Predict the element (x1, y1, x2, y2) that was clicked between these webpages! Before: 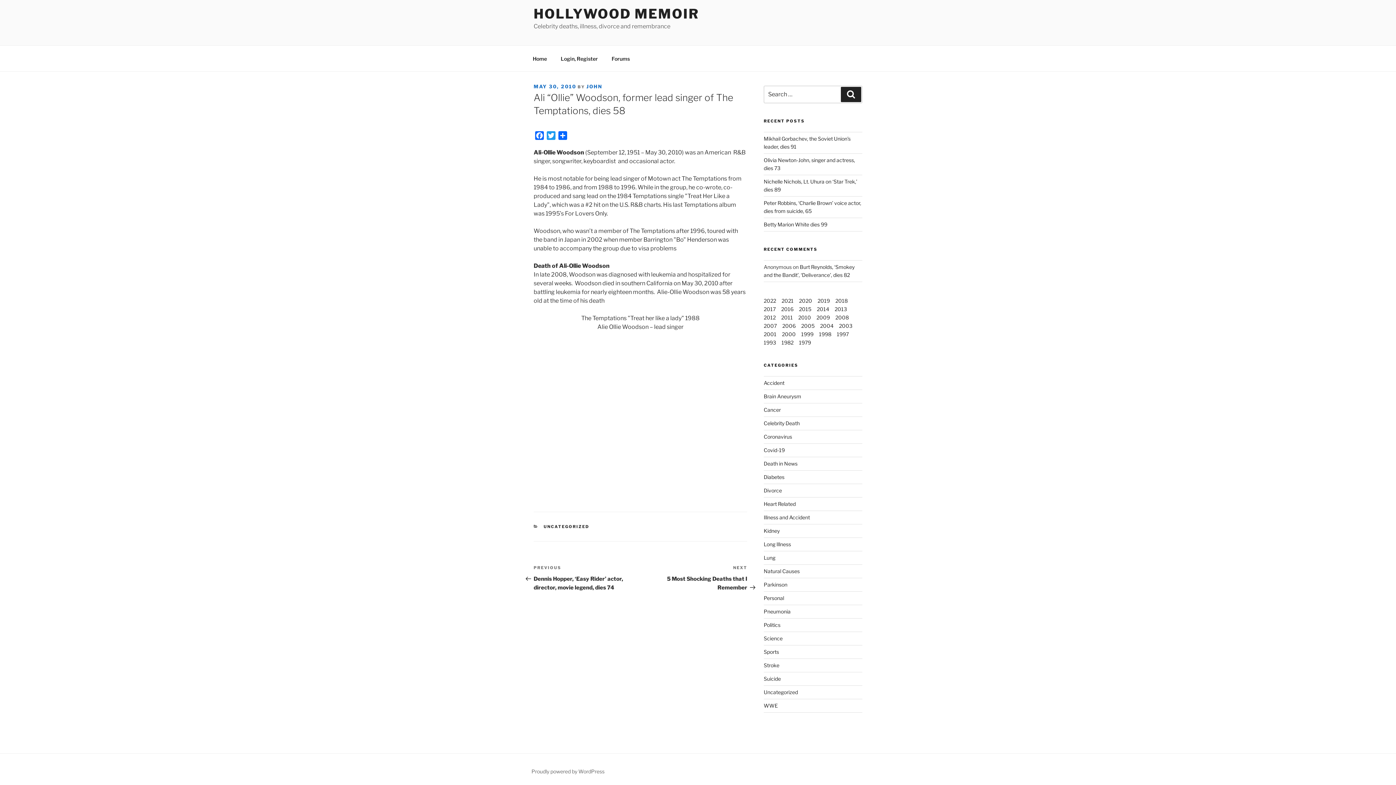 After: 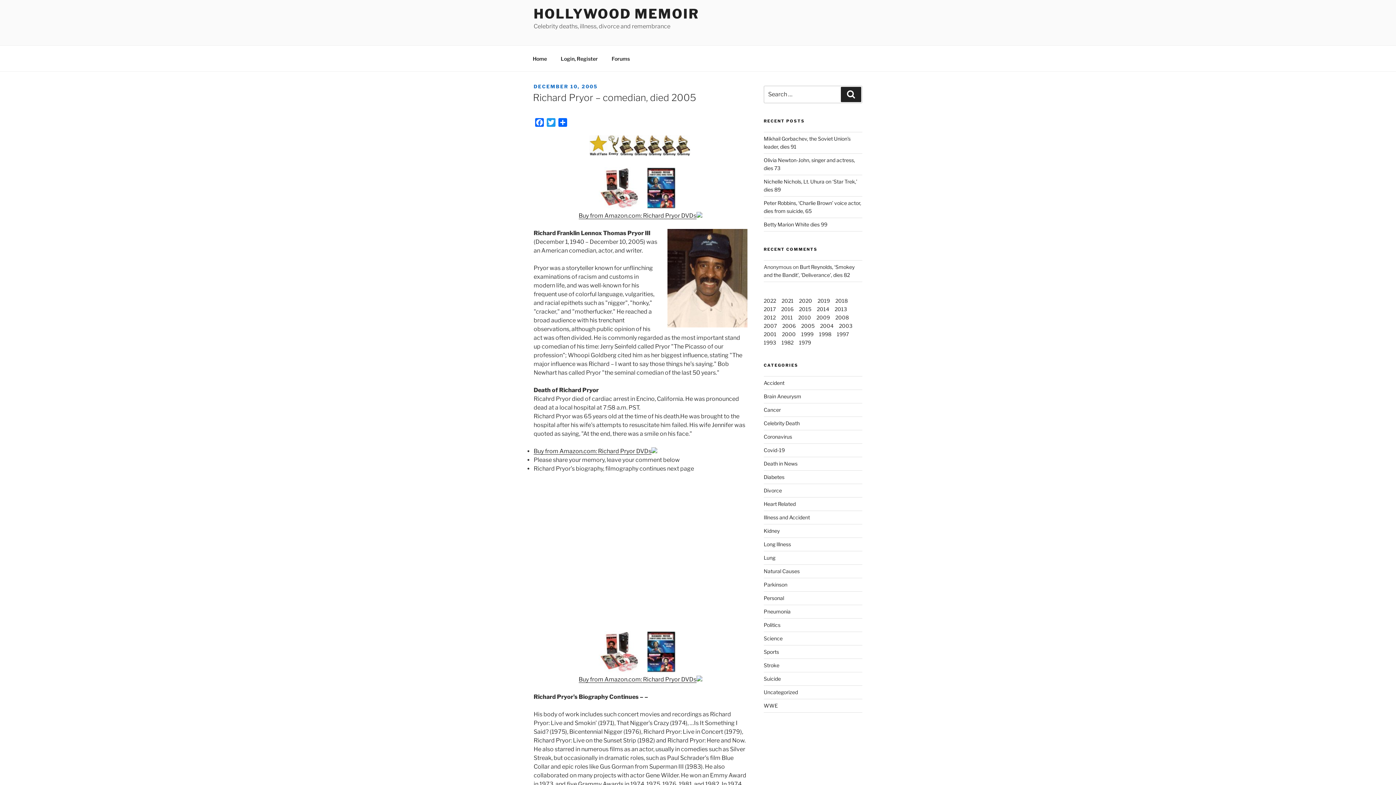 Action: bbox: (801, 323, 814, 329) label: 2005